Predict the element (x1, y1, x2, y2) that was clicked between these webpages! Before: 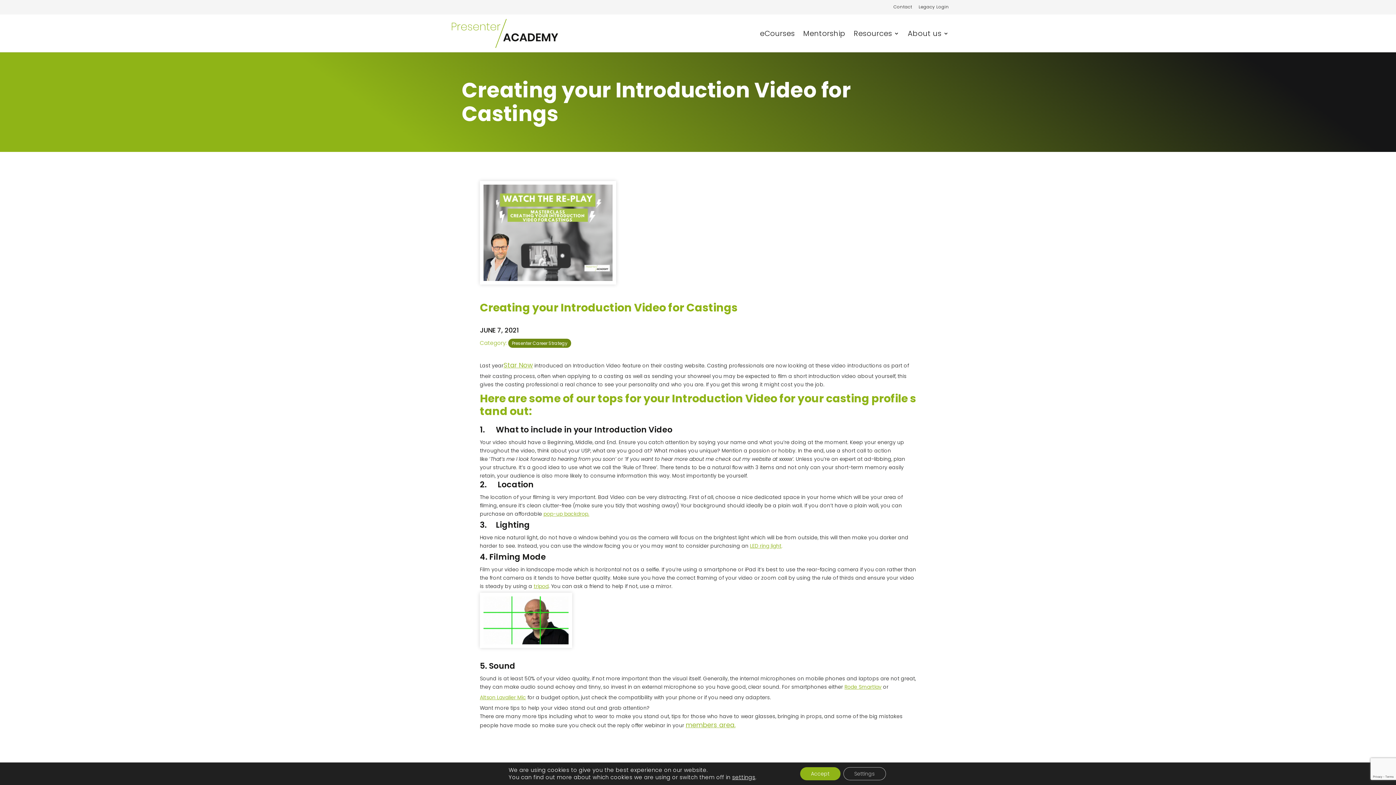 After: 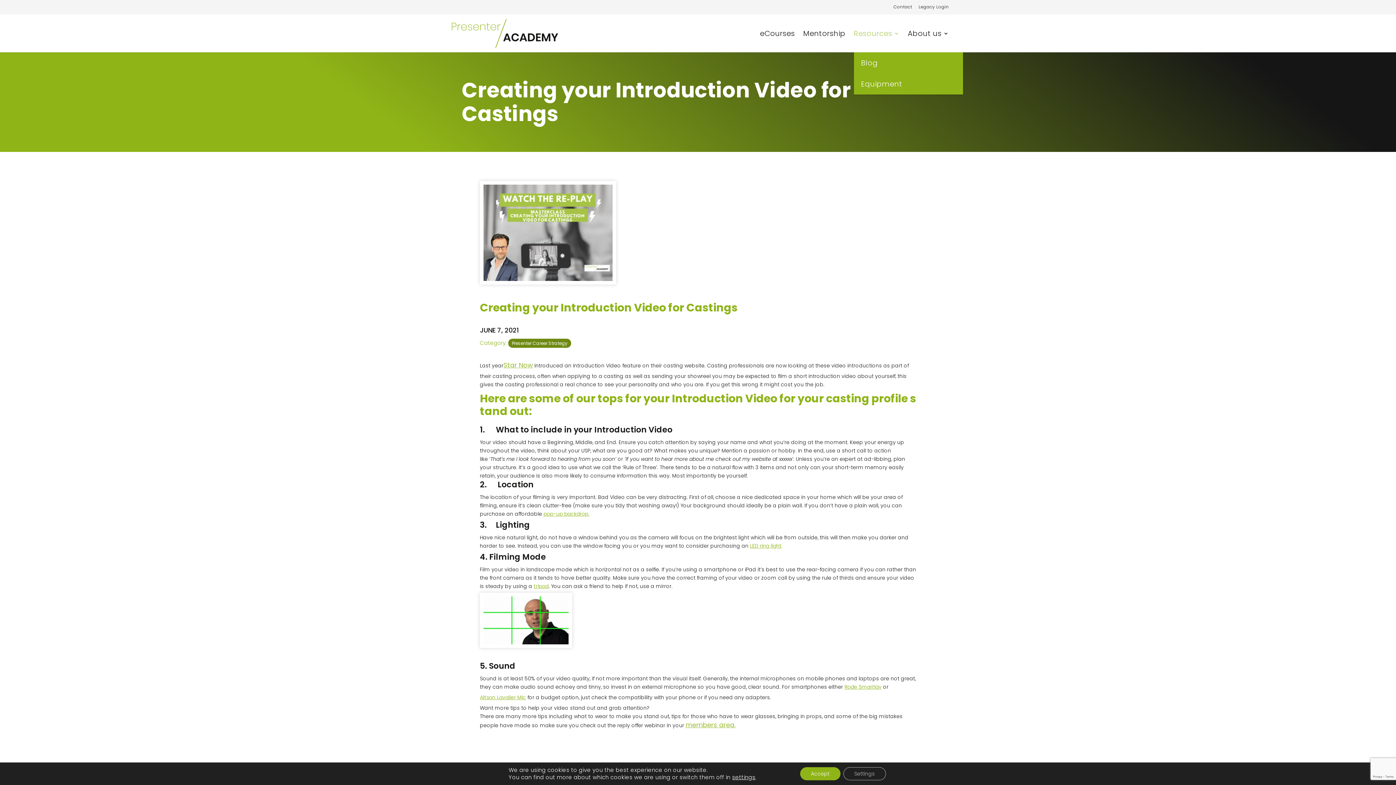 Action: label: Resources bbox: (854, 30, 899, 52)